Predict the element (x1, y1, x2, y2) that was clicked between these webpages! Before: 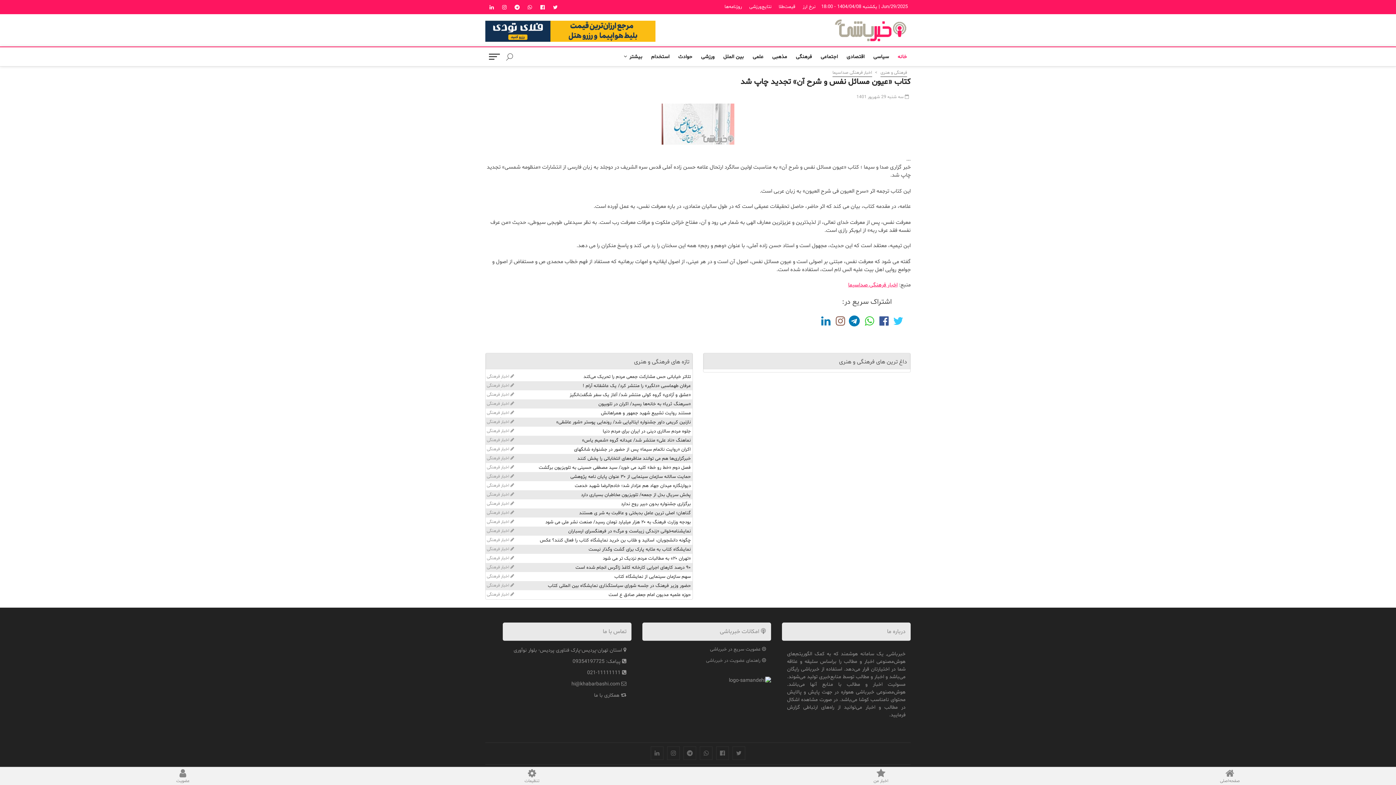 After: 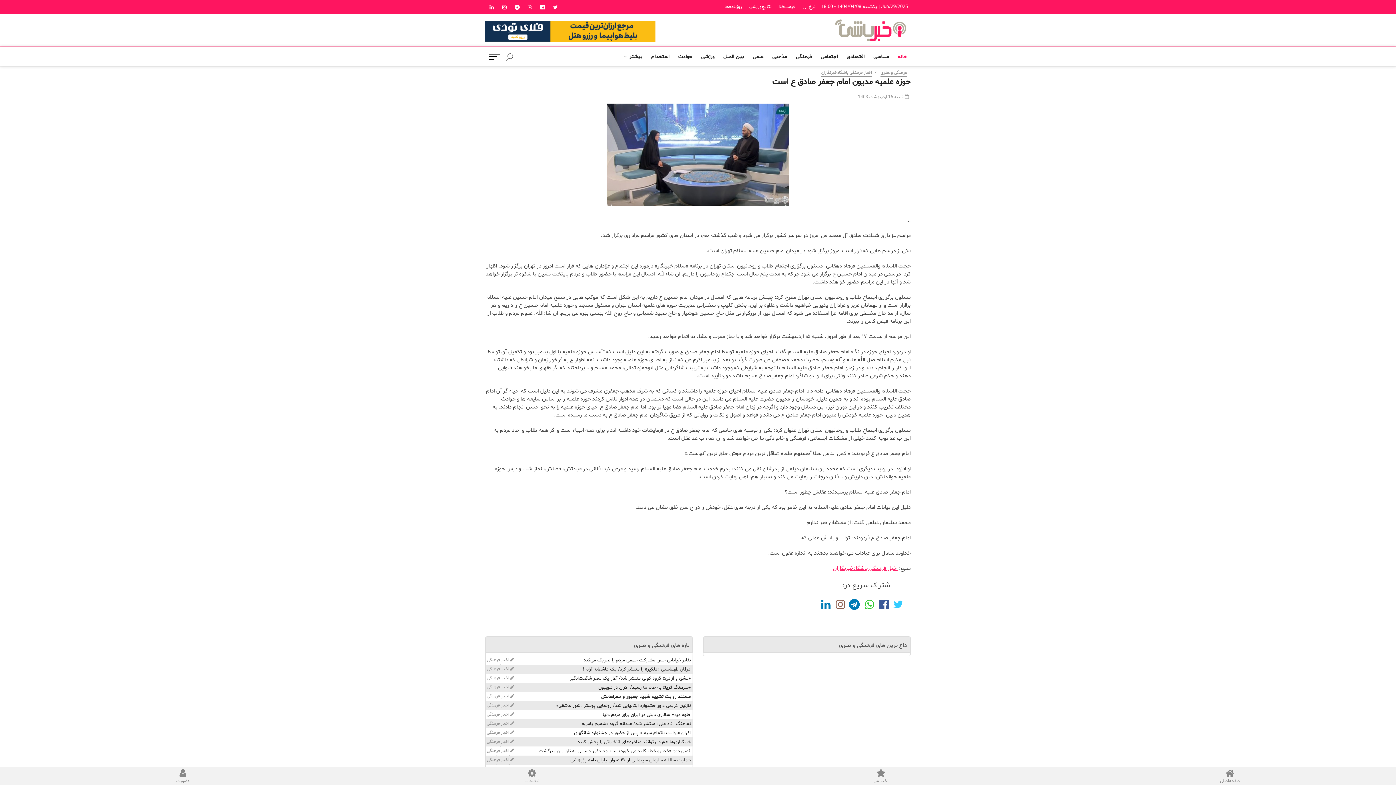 Action: bbox: (608, 592, 690, 598) label: حوزه علمیه مدیون امام جعفر صادق ع است